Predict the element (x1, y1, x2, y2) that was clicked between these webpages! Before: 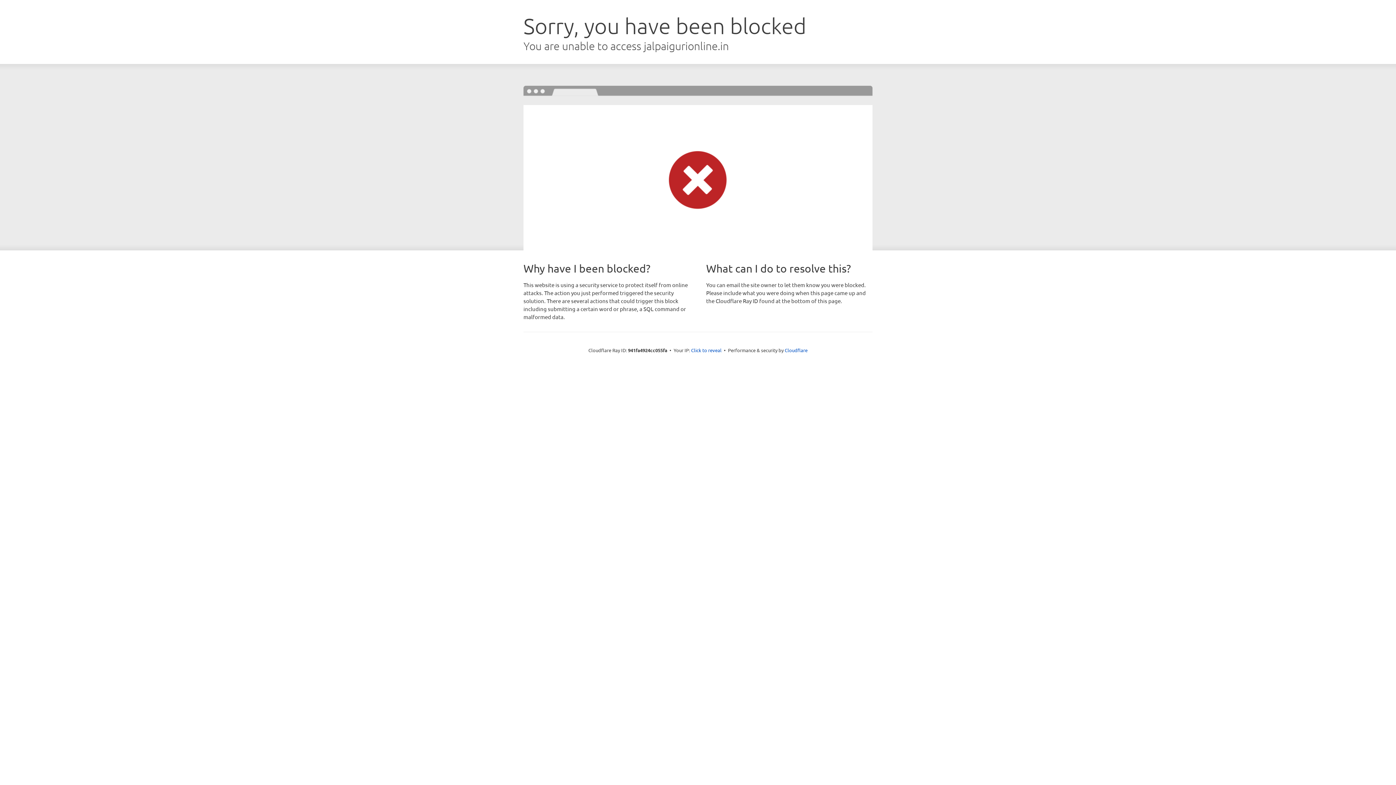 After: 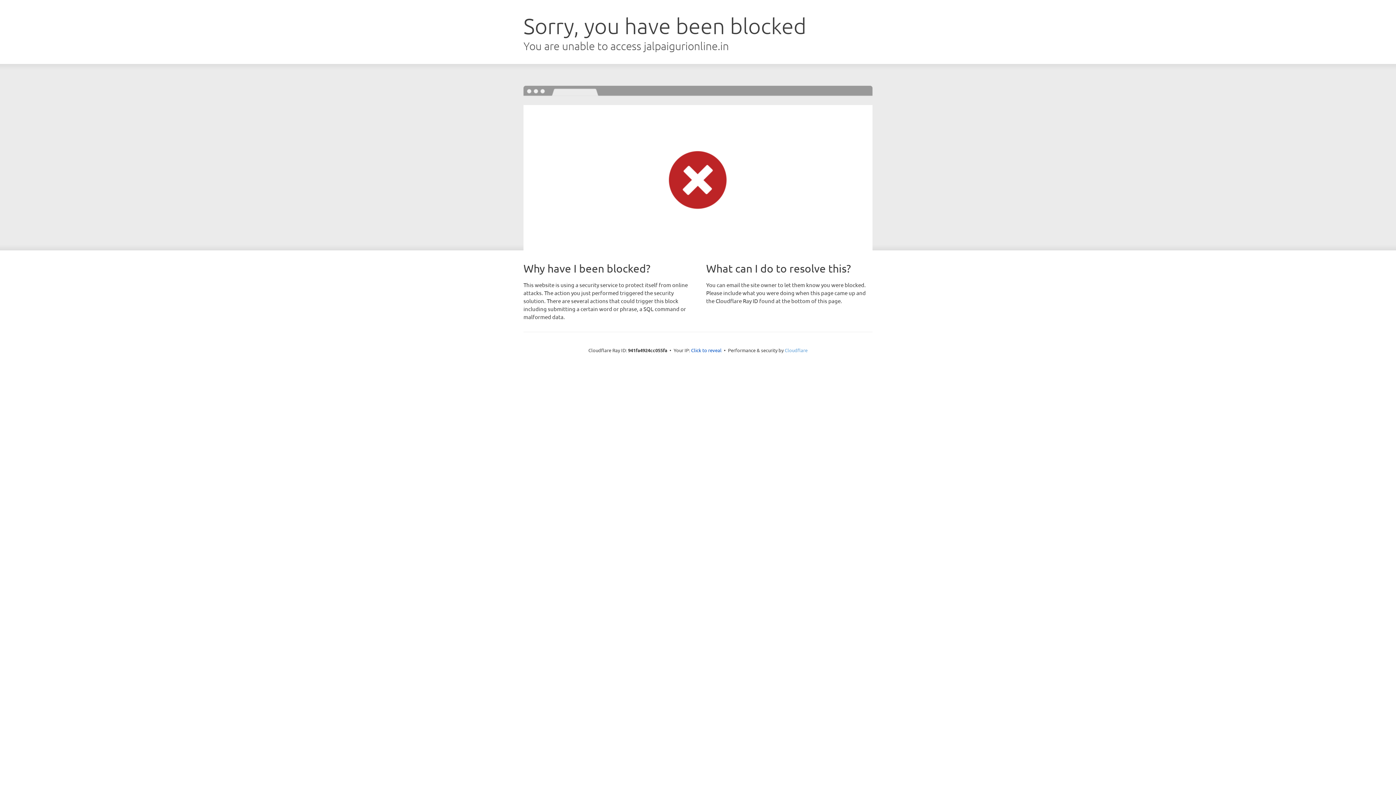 Action: bbox: (784, 347, 807, 353) label: Cloudflare